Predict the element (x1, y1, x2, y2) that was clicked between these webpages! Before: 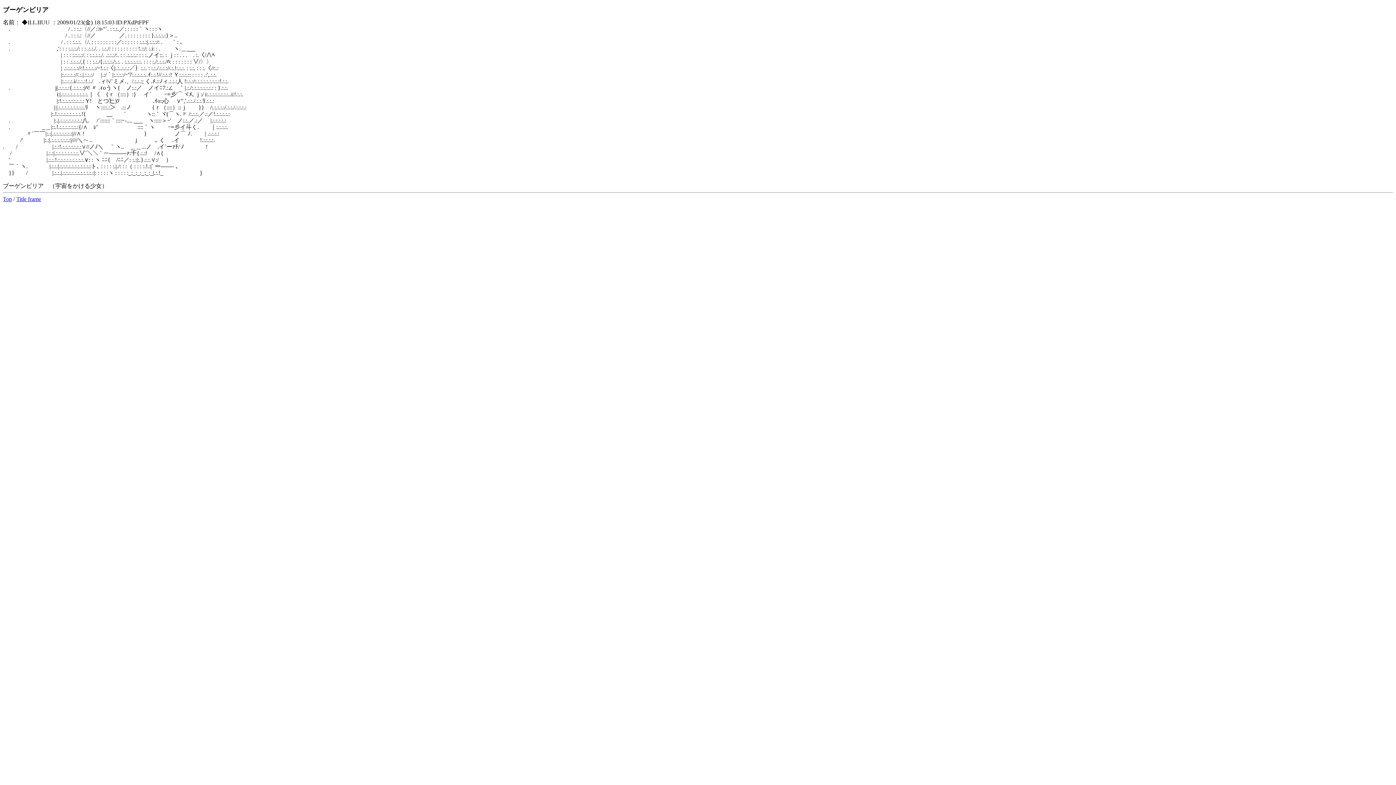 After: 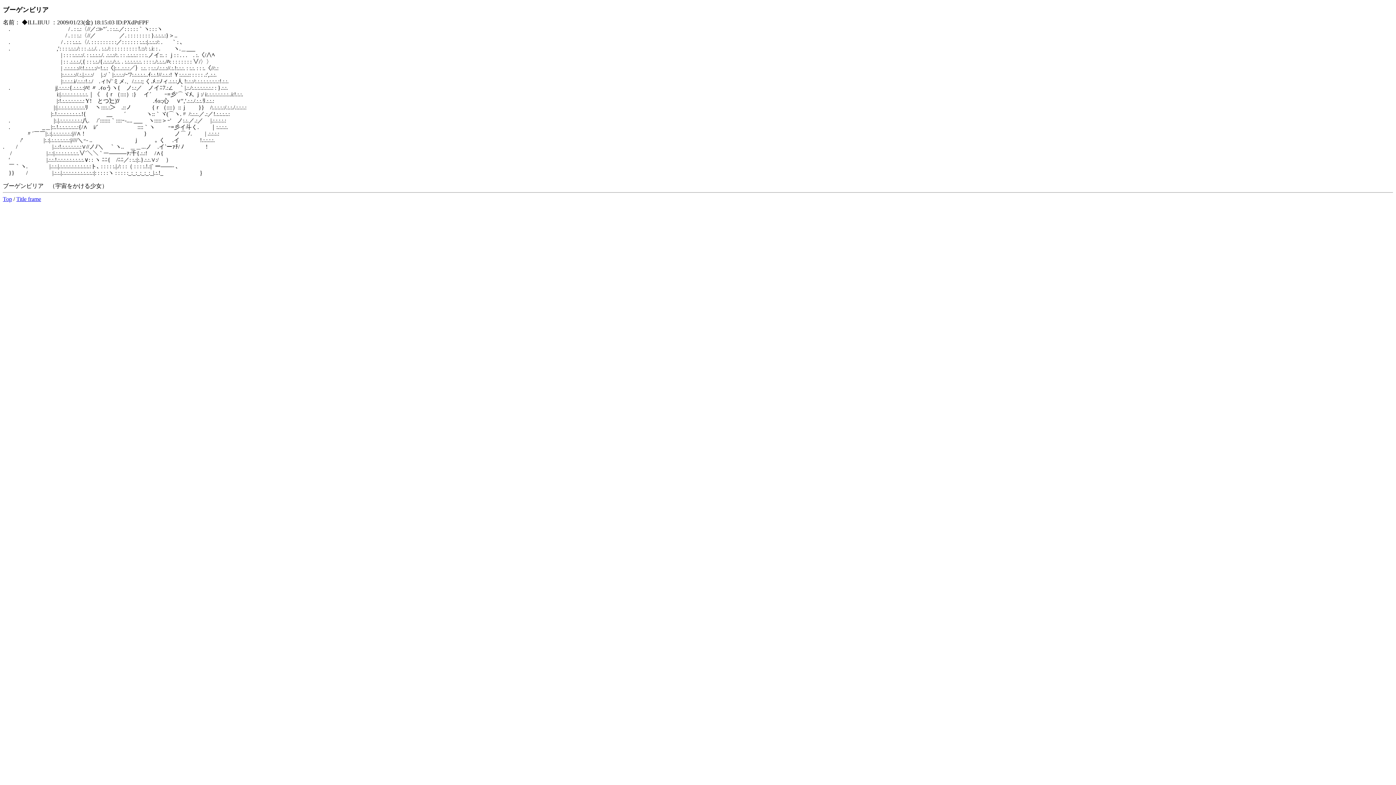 Action: bbox: (2, 19, 1393, 25) label: 名前： ◆II.I..IIUU ：2009/01/23(金) 18:15:03 ID:PXdPtFPF